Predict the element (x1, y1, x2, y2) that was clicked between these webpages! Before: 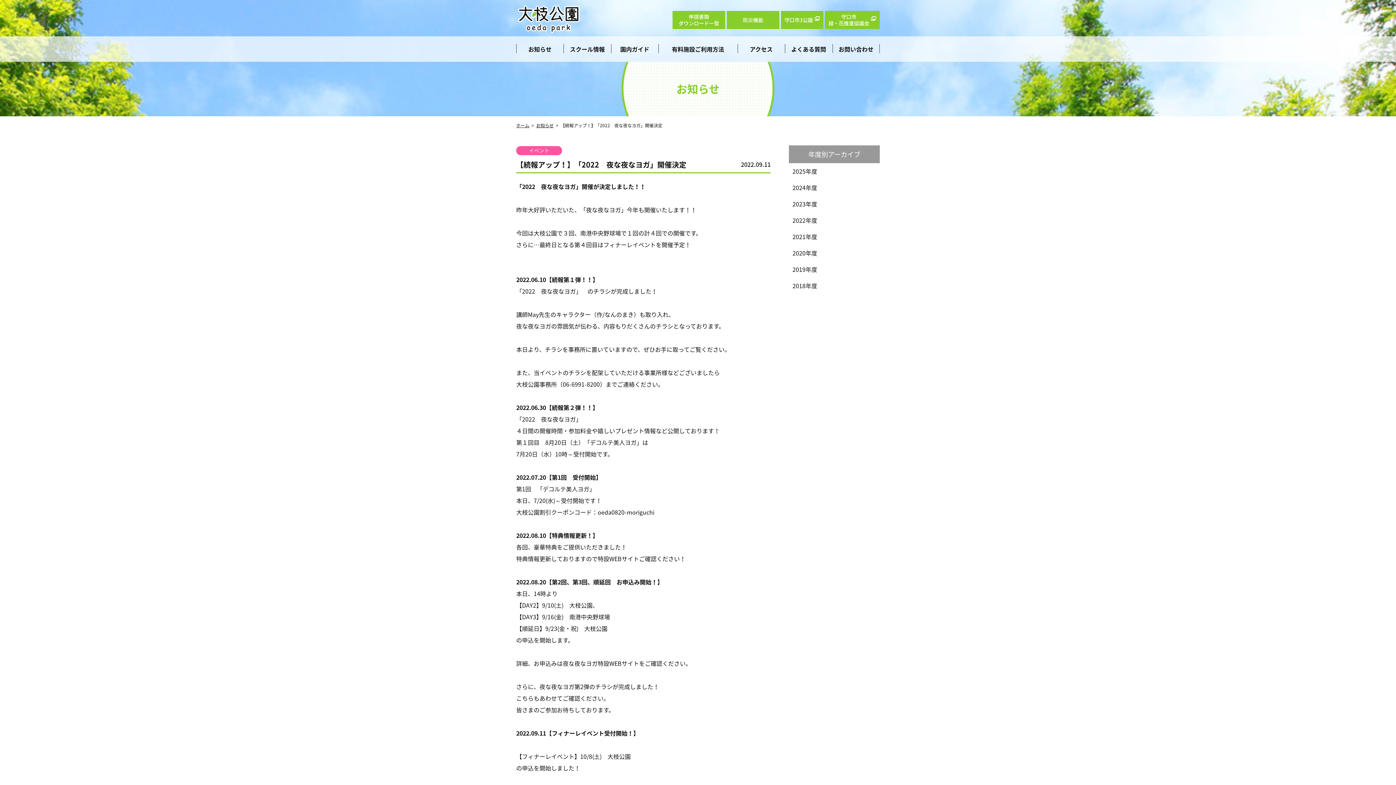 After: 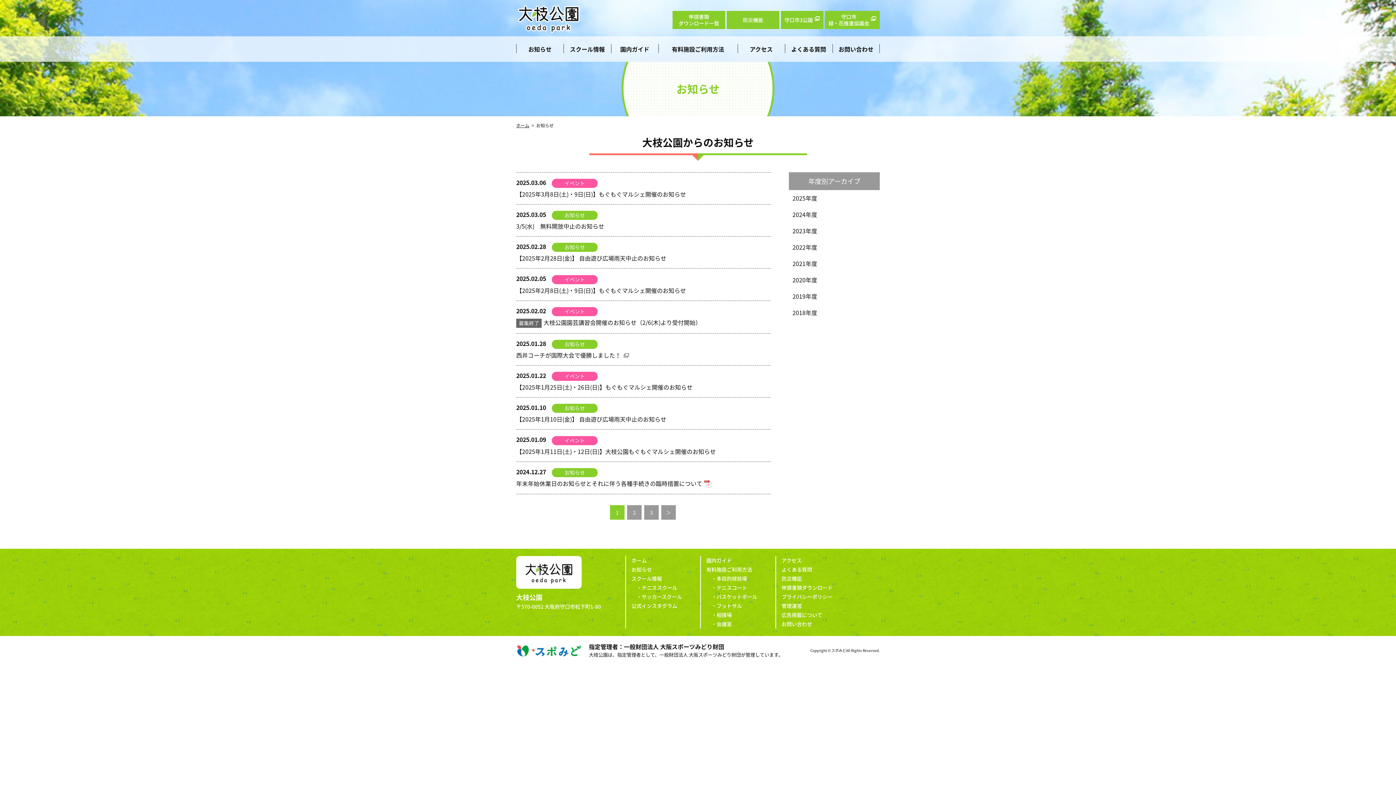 Action: bbox: (789, 179, 880, 196) label: 2024年度